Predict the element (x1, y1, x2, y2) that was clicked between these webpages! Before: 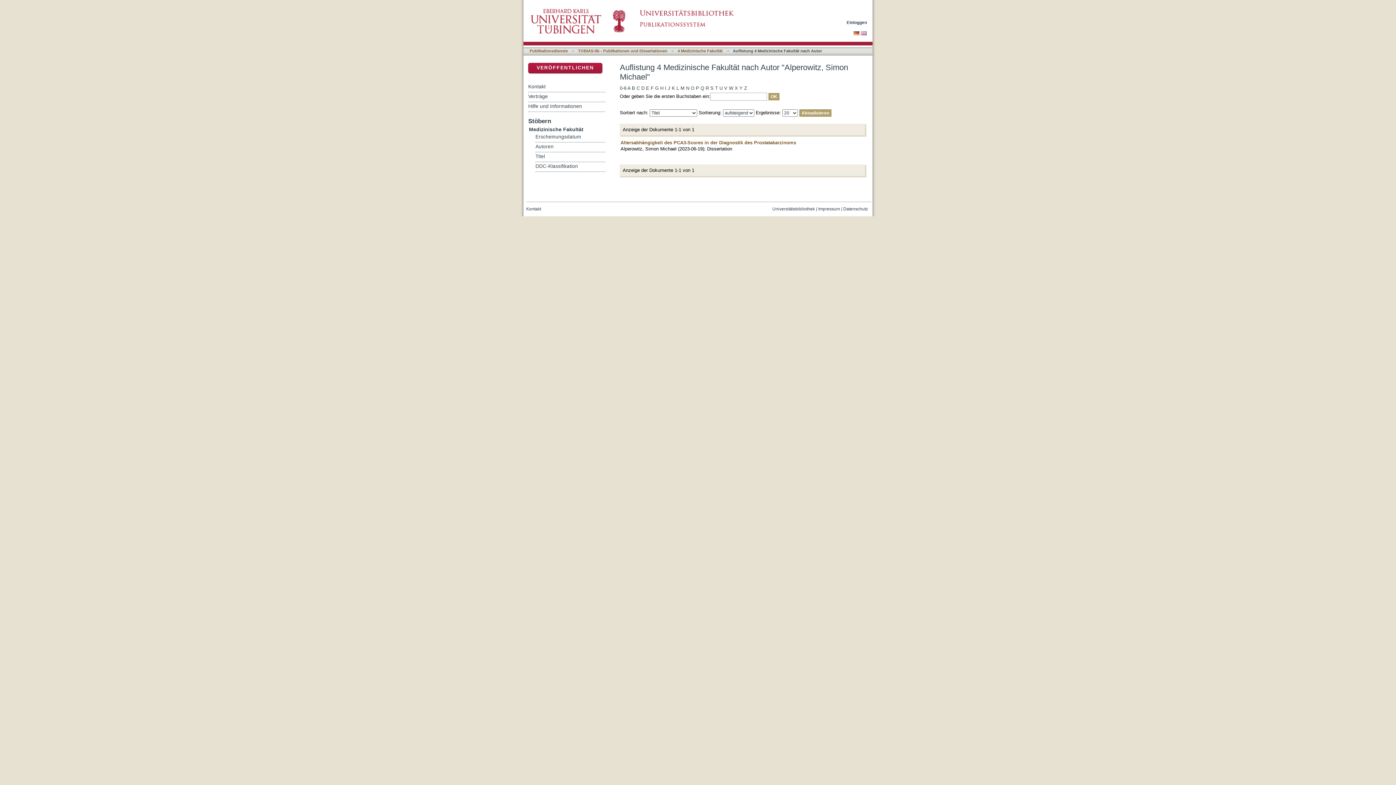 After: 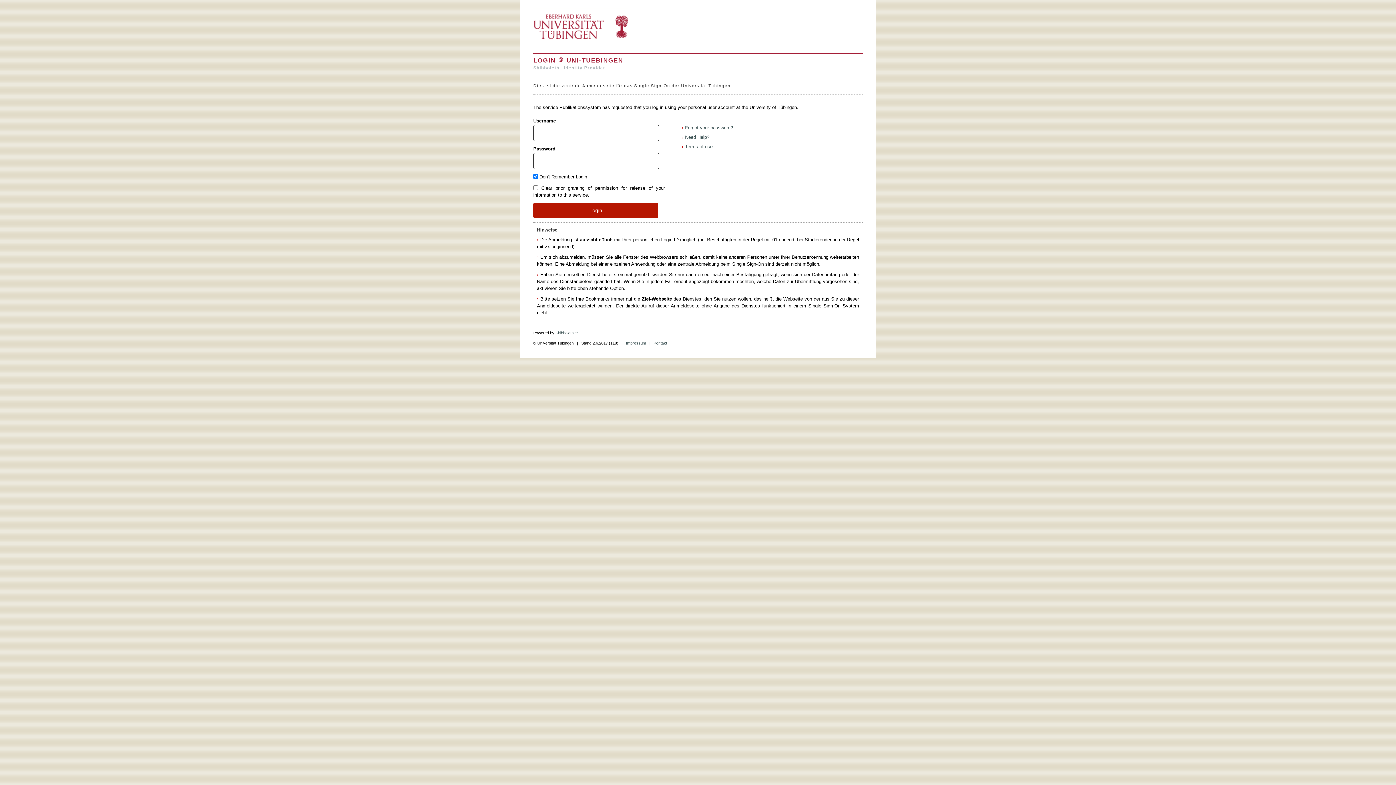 Action: bbox: (846, 20, 867, 24) label: Einloggen